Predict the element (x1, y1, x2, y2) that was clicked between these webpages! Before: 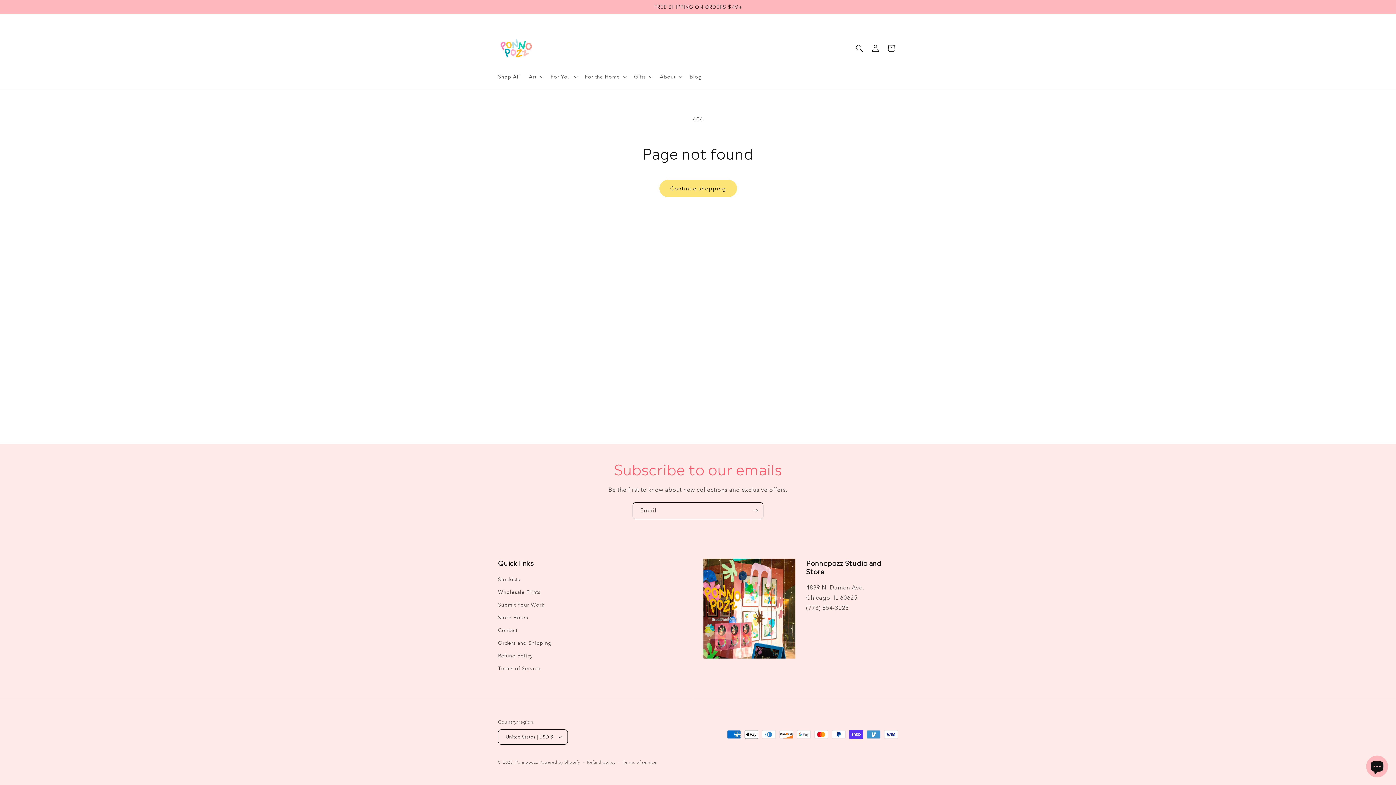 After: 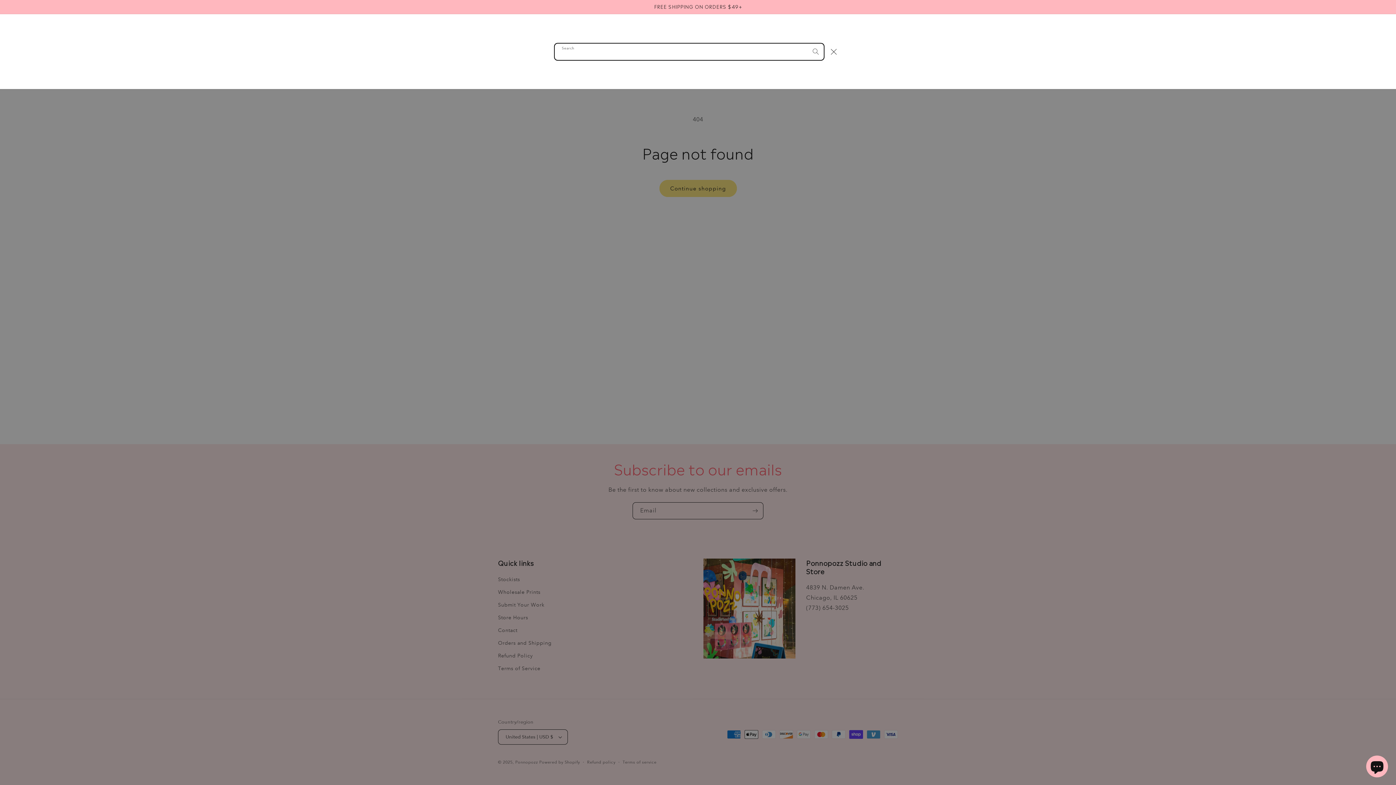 Action: label: Search bbox: (851, 40, 867, 56)